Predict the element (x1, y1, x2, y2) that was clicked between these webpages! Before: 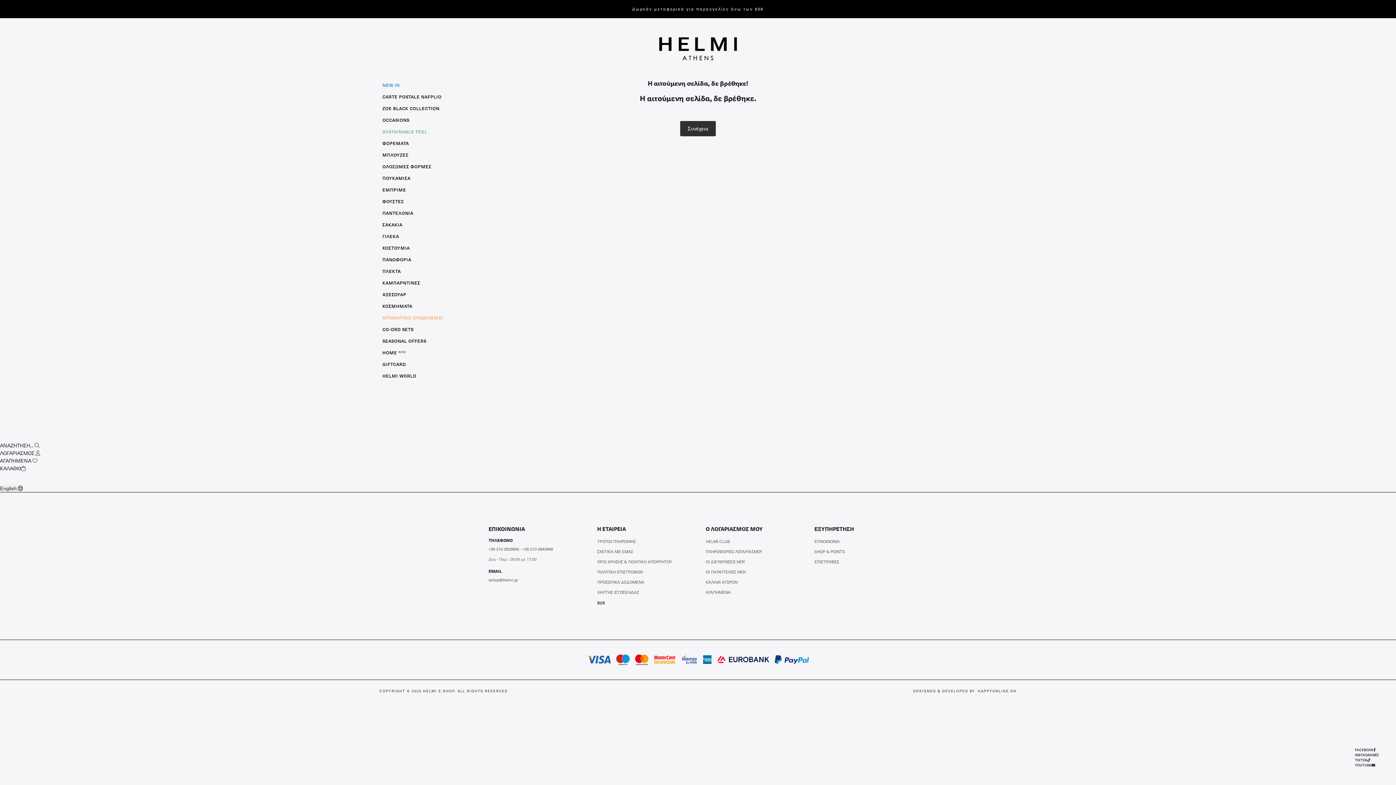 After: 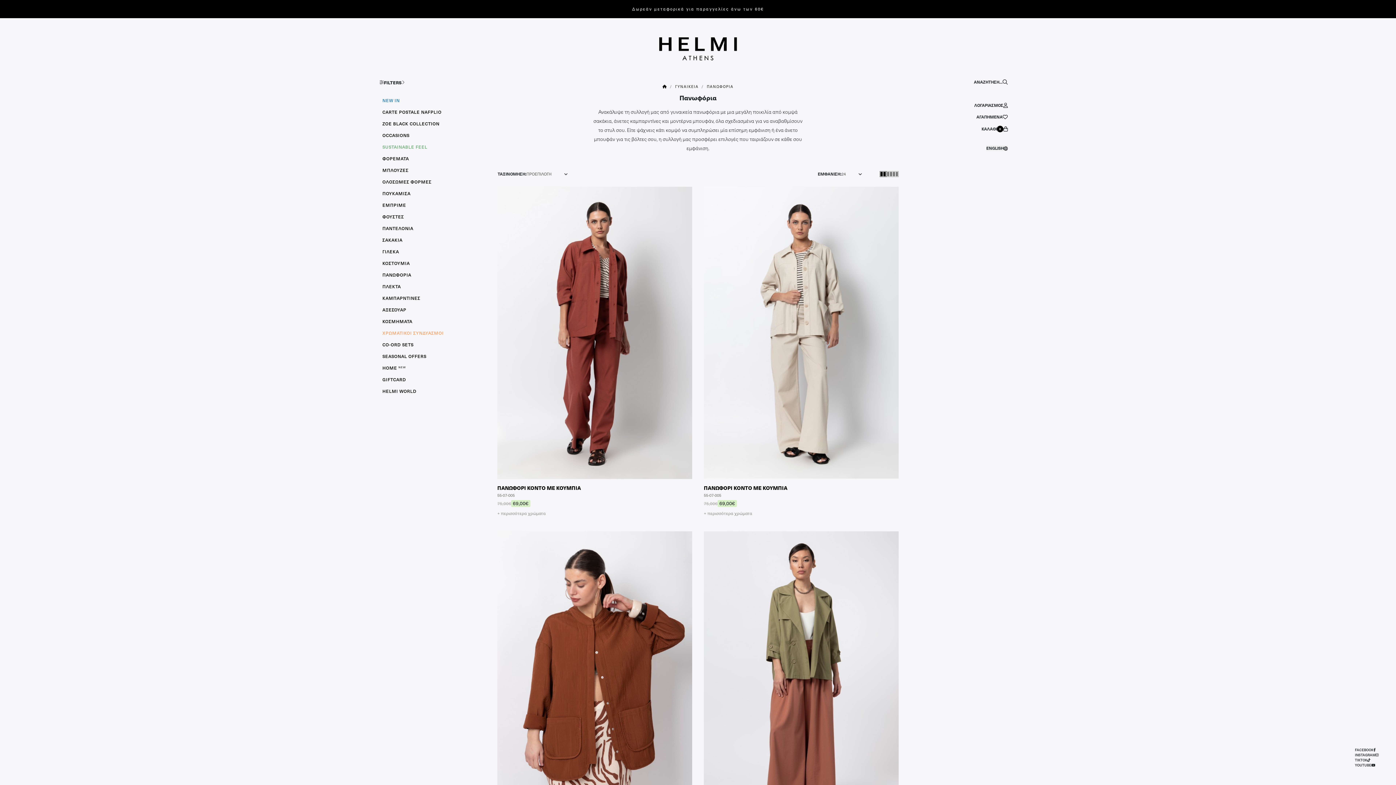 Action: bbox: (379, 253, 414, 265) label: ΠΑΝΩΦΟΡΙΑ